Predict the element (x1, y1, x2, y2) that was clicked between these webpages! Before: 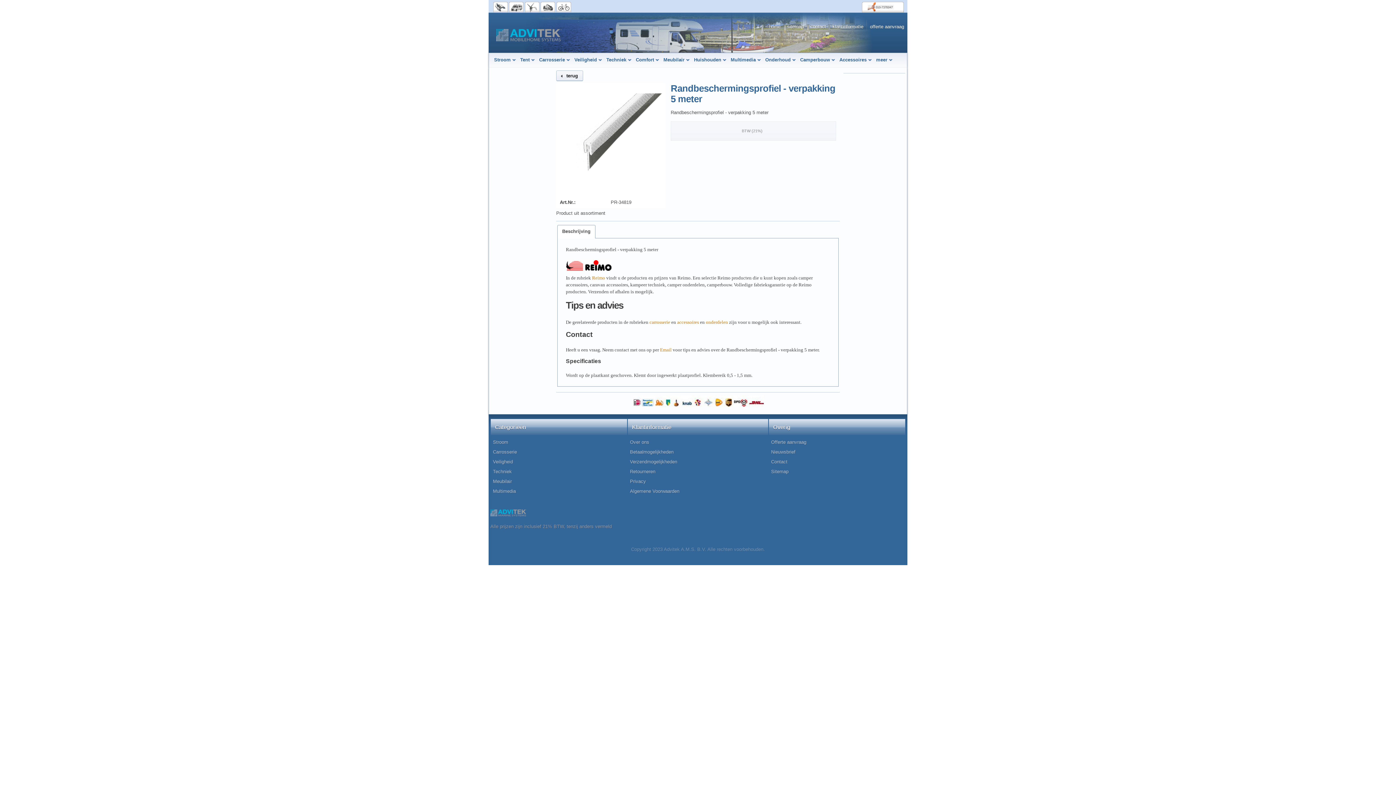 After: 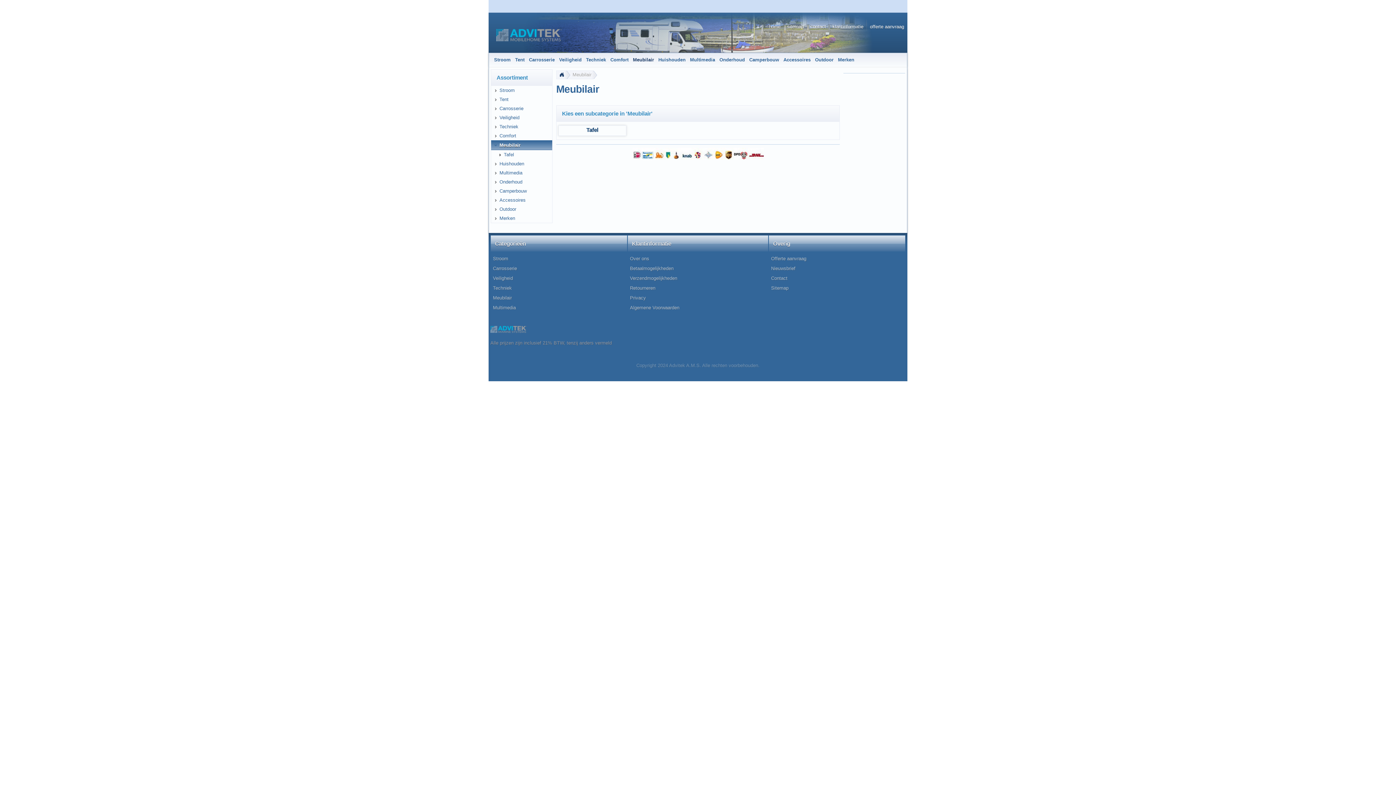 Action: bbox: (663, 54, 689, 65) label: Meubilair